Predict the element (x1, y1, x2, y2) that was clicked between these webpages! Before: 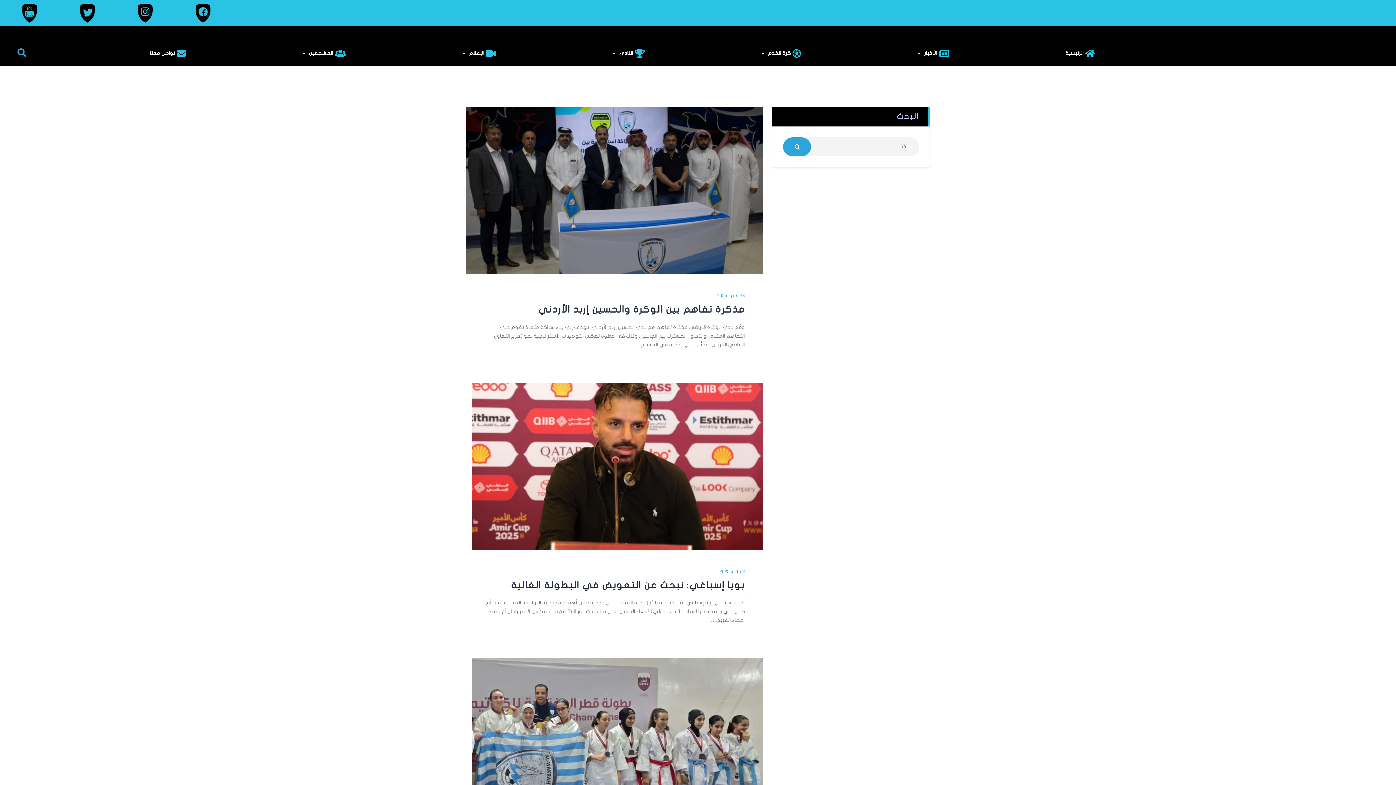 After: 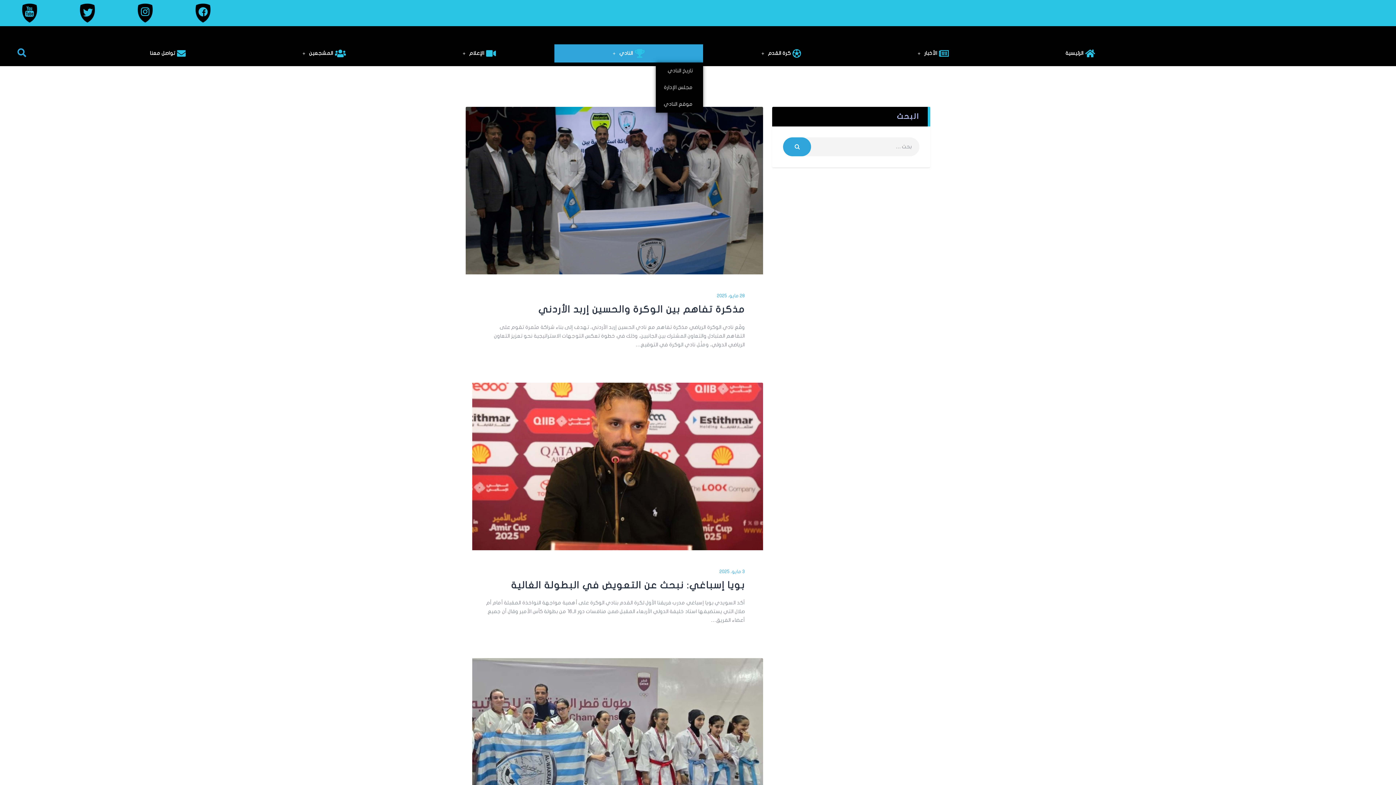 Action: label: النادي bbox: (554, 44, 703, 62)